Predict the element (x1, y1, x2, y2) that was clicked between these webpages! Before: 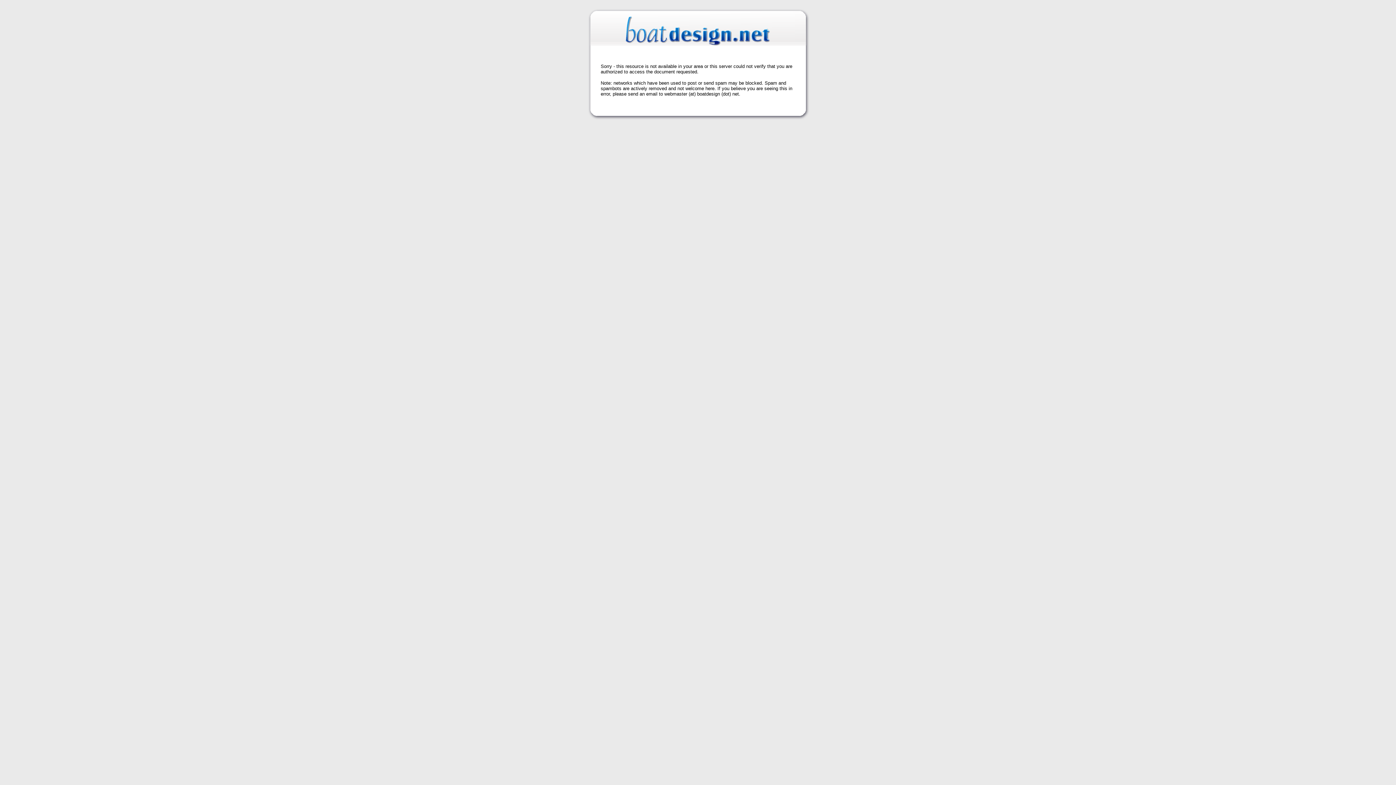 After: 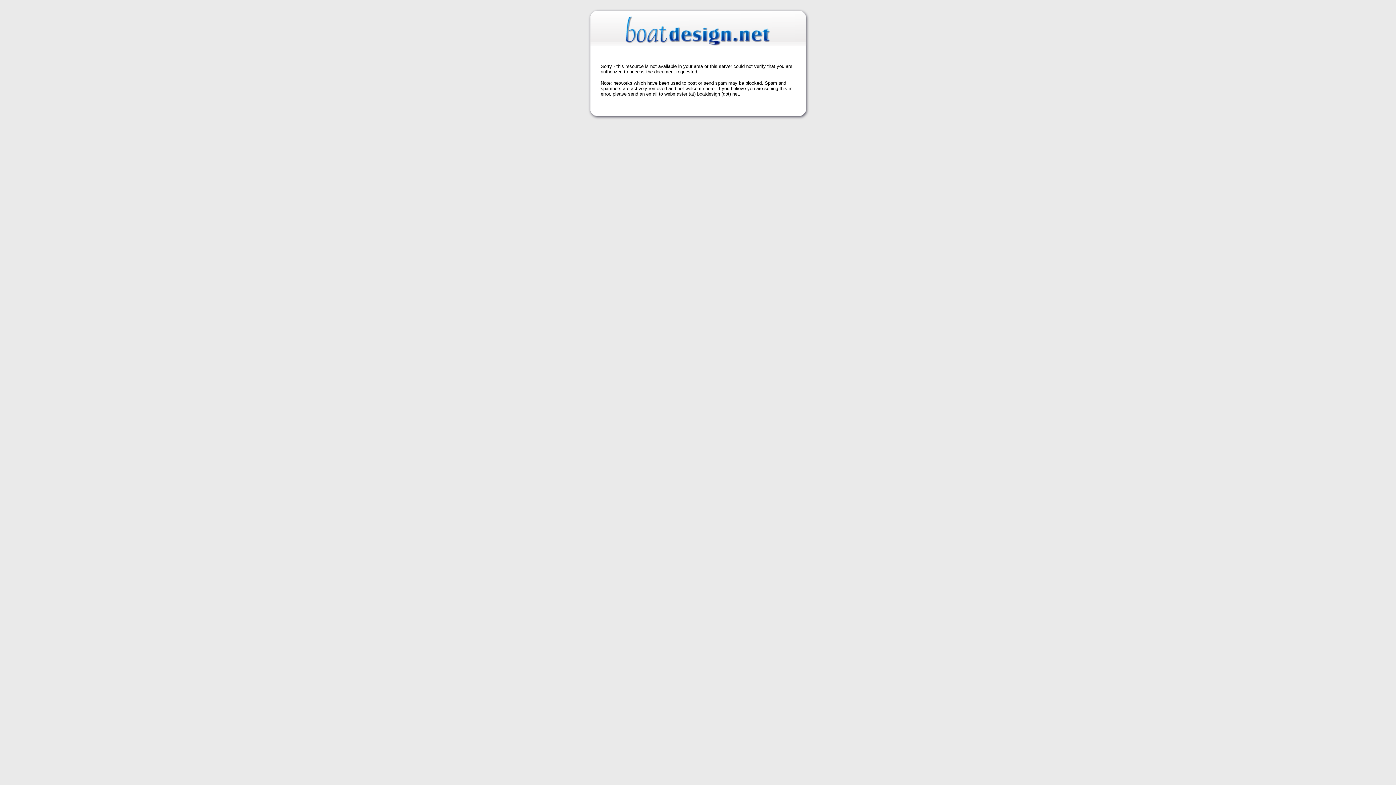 Action: bbox: (625, 39, 770, 48)